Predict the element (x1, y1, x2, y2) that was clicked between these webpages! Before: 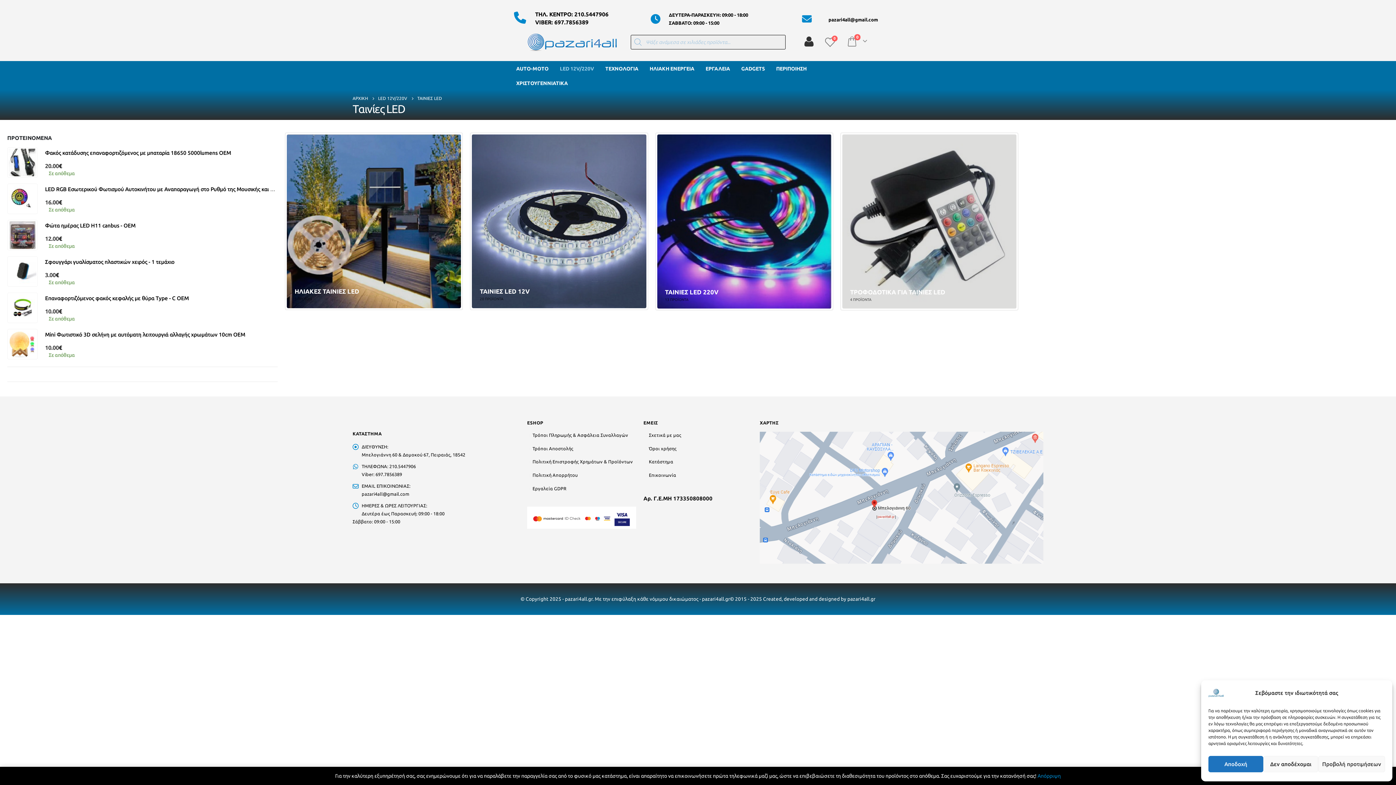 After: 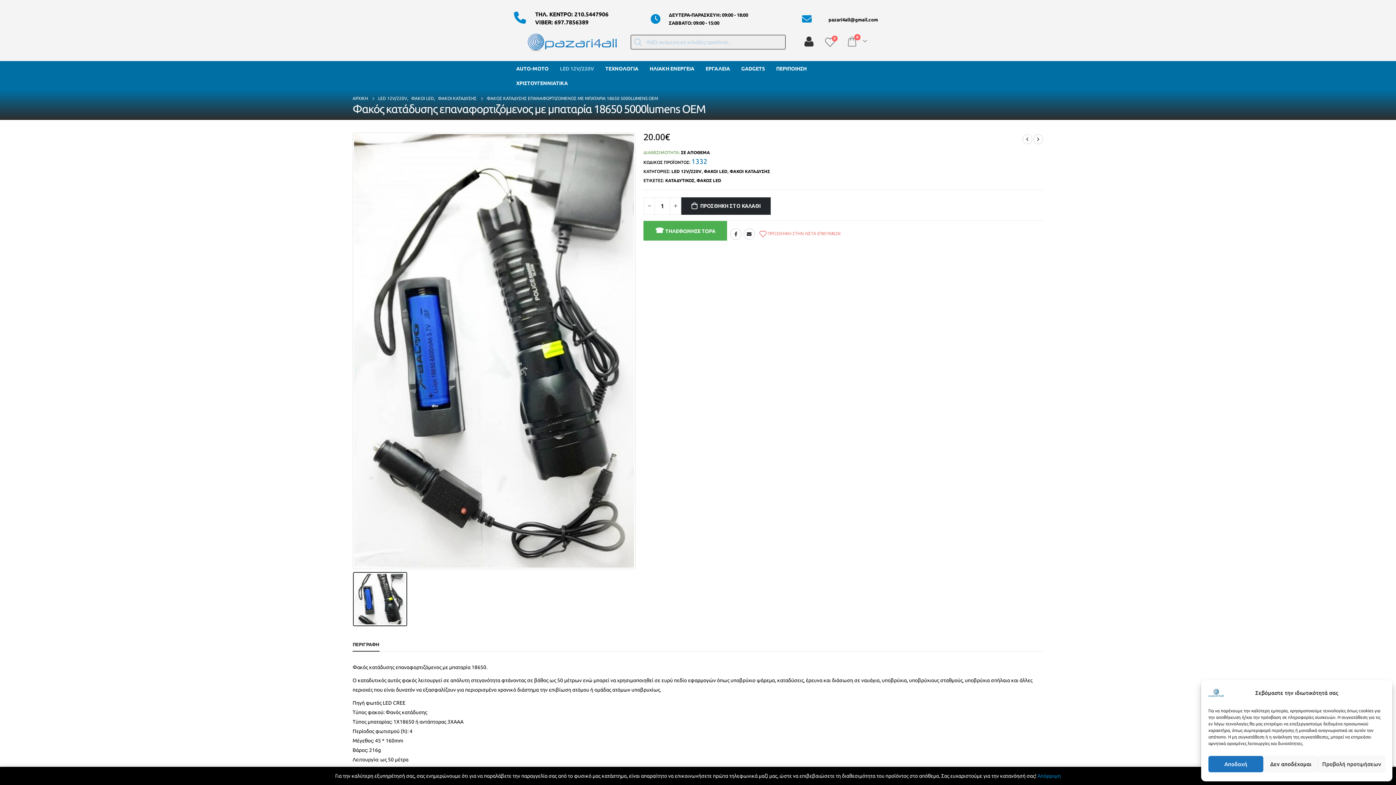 Action: label: Φακός κατάδυσης επαναφορτιζόμενος με μπαταρία 18650 5000lumens ΟΕΜ bbox: (45, 147, 277, 158)